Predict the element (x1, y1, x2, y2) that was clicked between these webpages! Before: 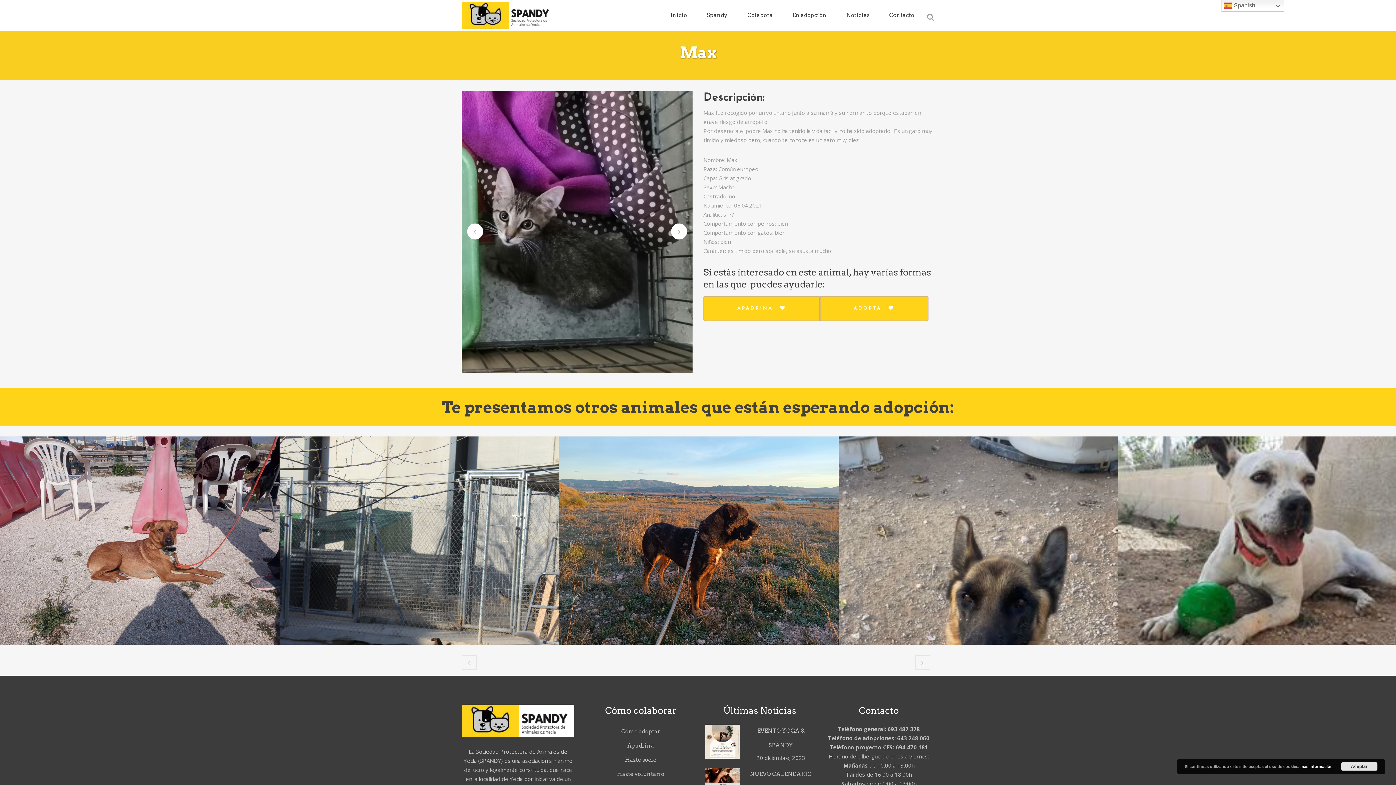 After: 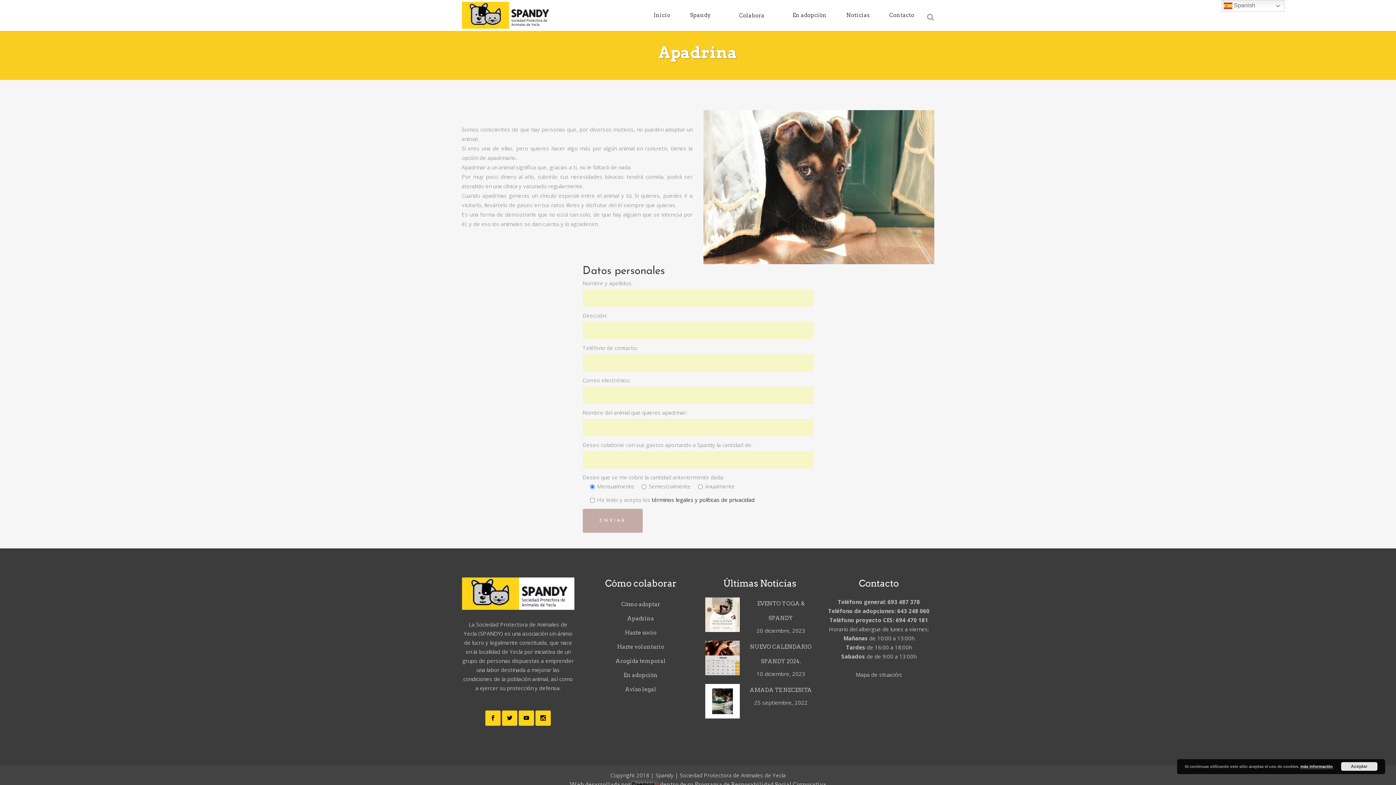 Action: label: Apadrina bbox: (587, 739, 694, 753)